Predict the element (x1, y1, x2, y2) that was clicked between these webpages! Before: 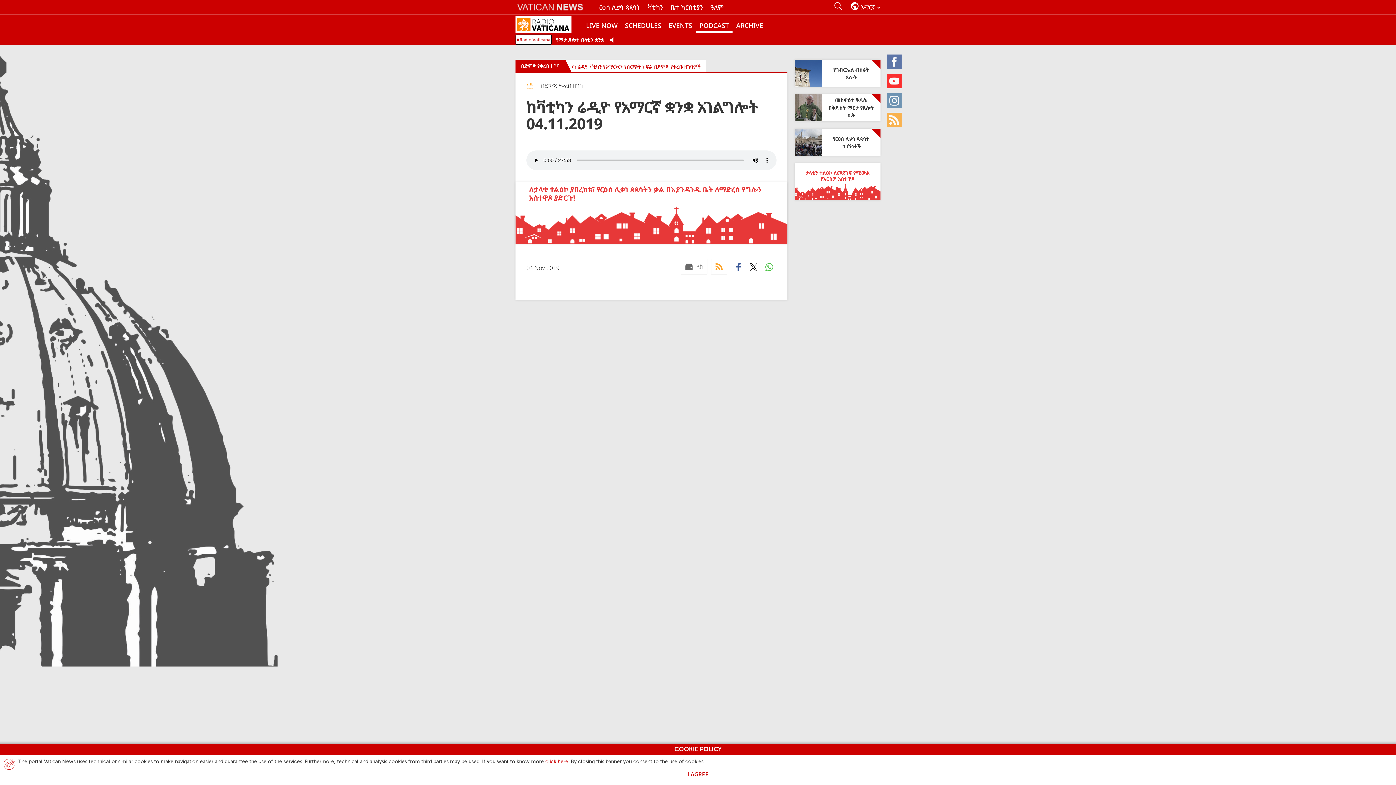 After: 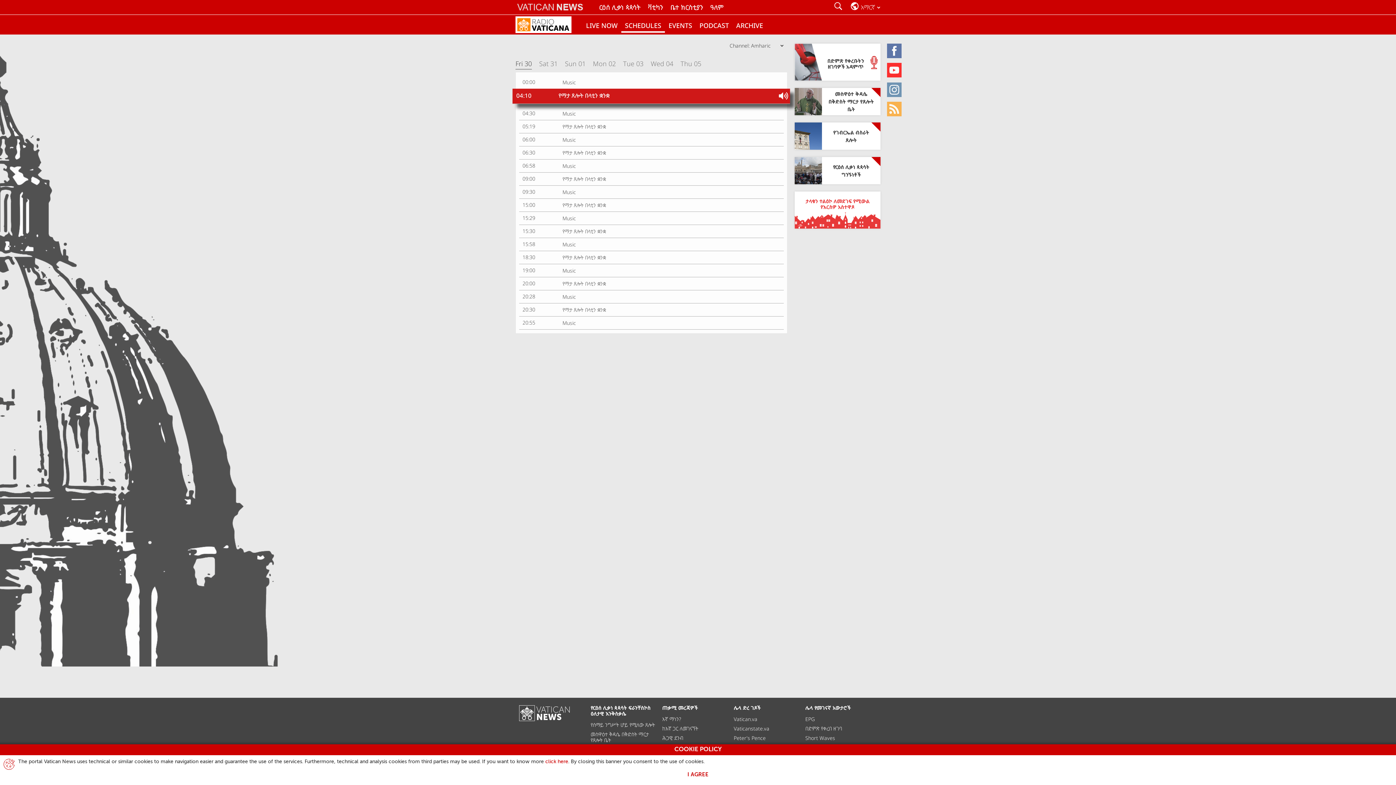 Action: bbox: (621, 18, 665, 32) label: SCHEDULES